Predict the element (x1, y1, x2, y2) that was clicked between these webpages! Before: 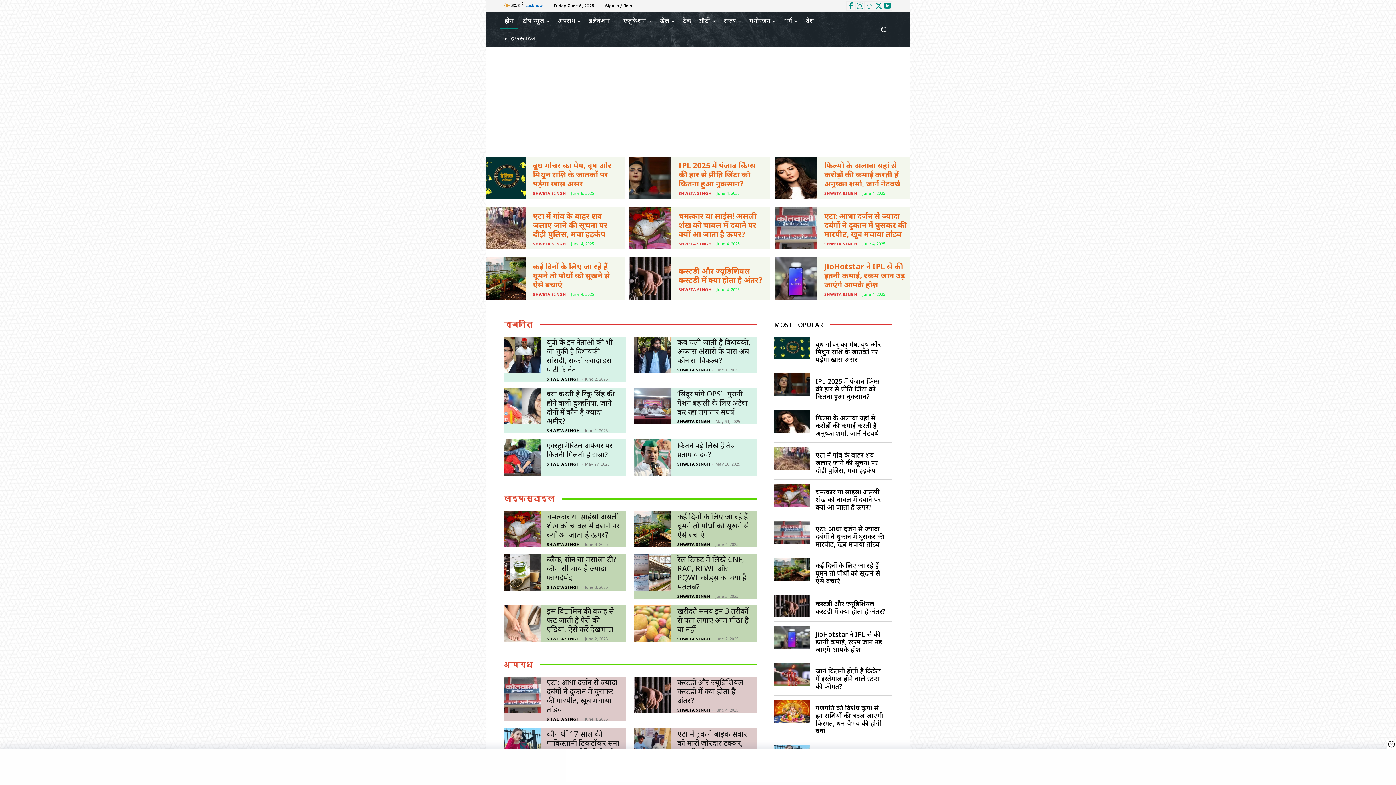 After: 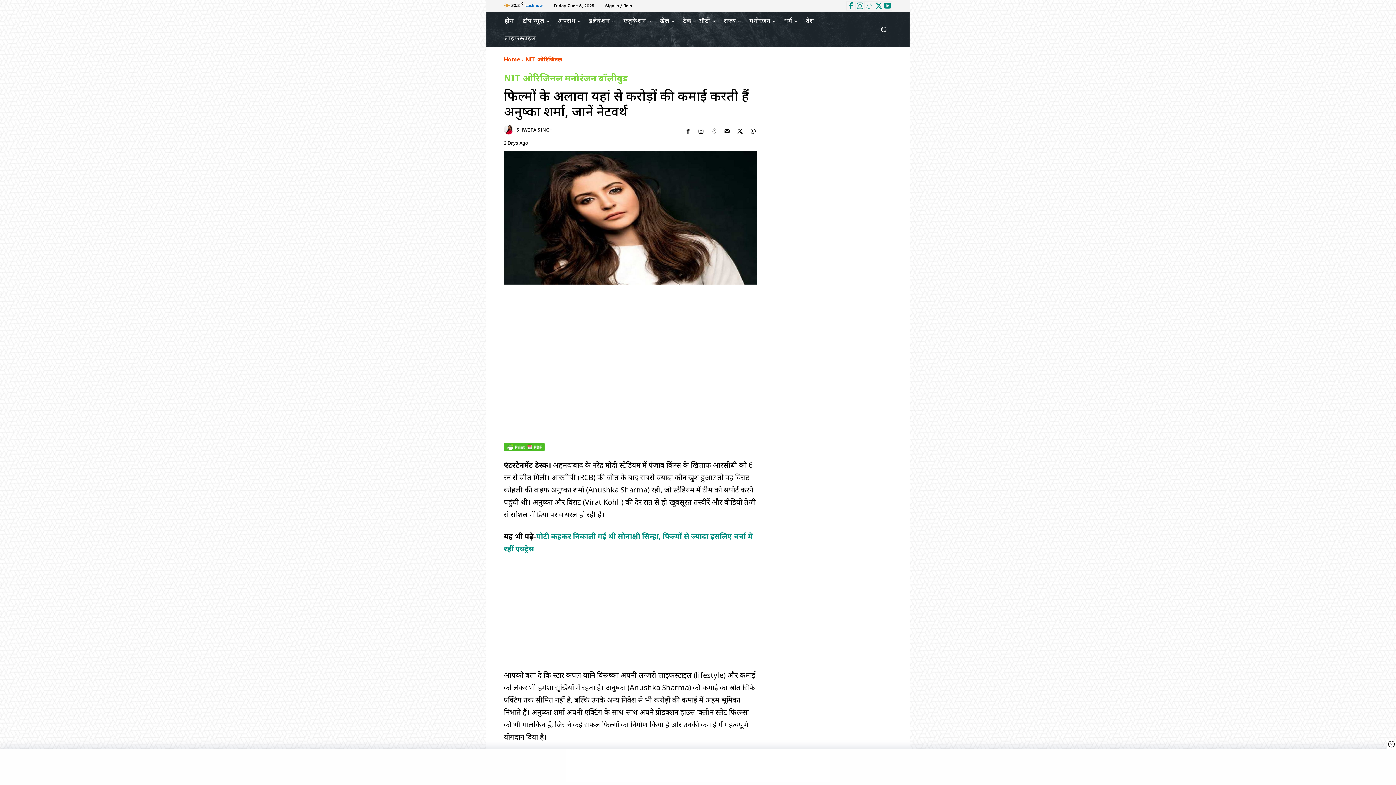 Action: bbox: (775, 156, 817, 199)